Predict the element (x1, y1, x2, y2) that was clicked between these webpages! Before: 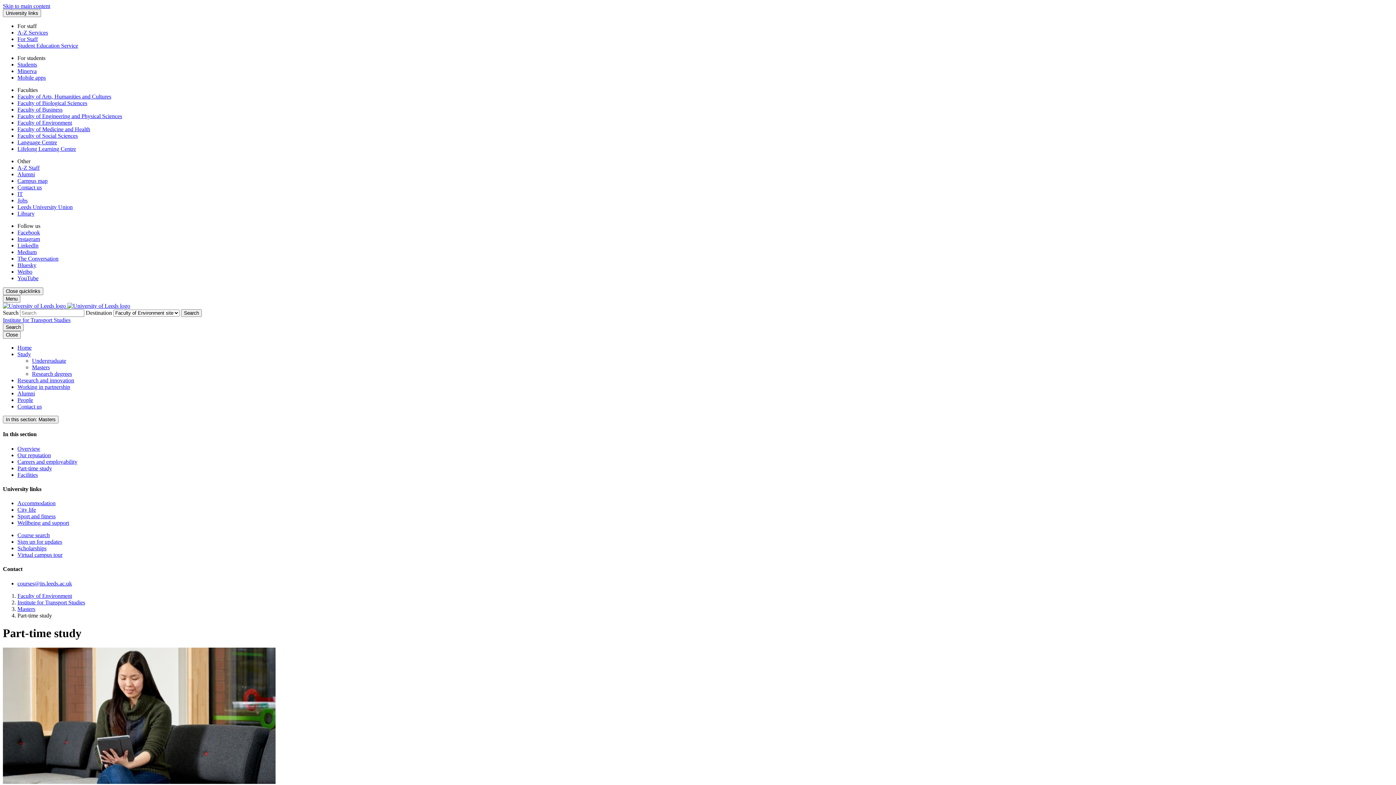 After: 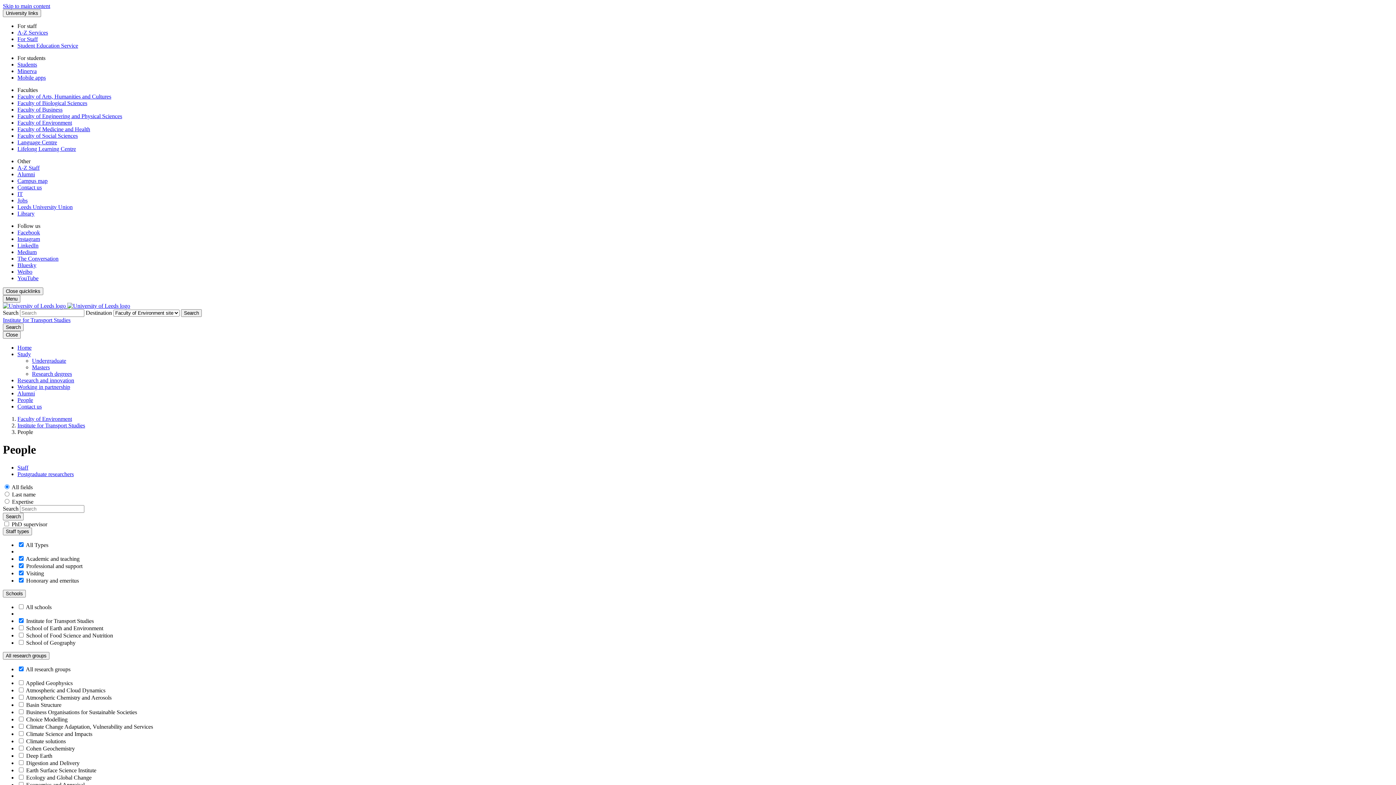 Action: label: People bbox: (17, 397, 33, 403)